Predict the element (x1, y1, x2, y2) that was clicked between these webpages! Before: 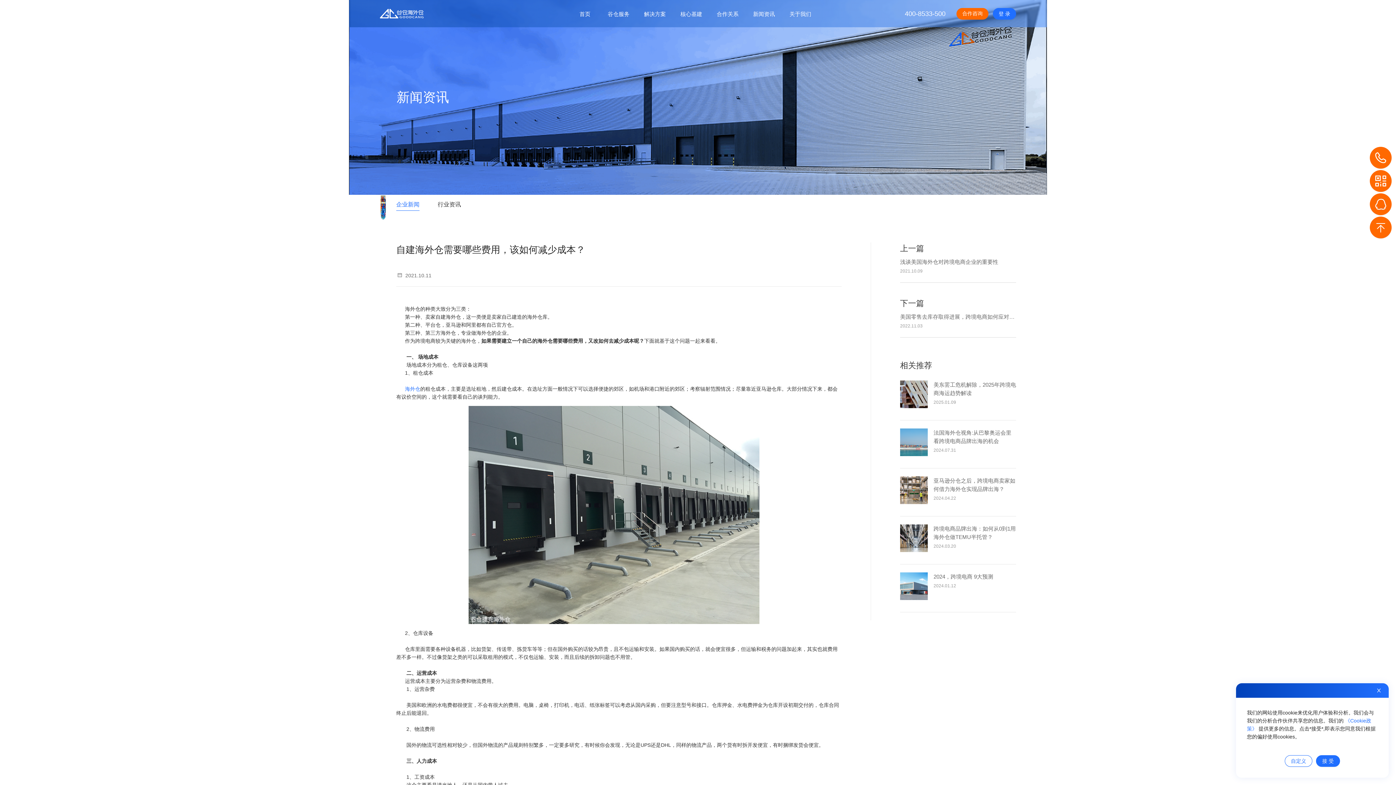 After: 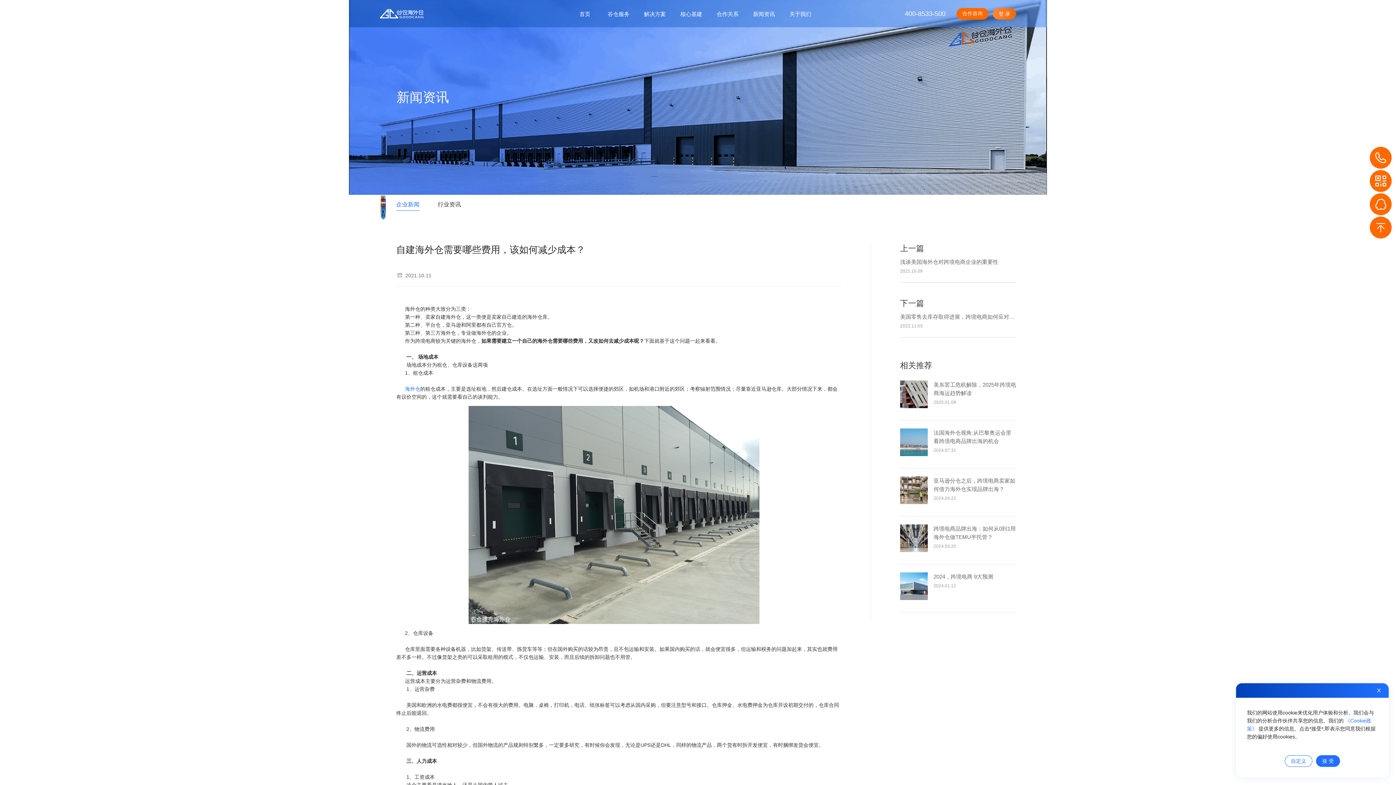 Action: label: 登 录 bbox: (993, 7, 1016, 19)